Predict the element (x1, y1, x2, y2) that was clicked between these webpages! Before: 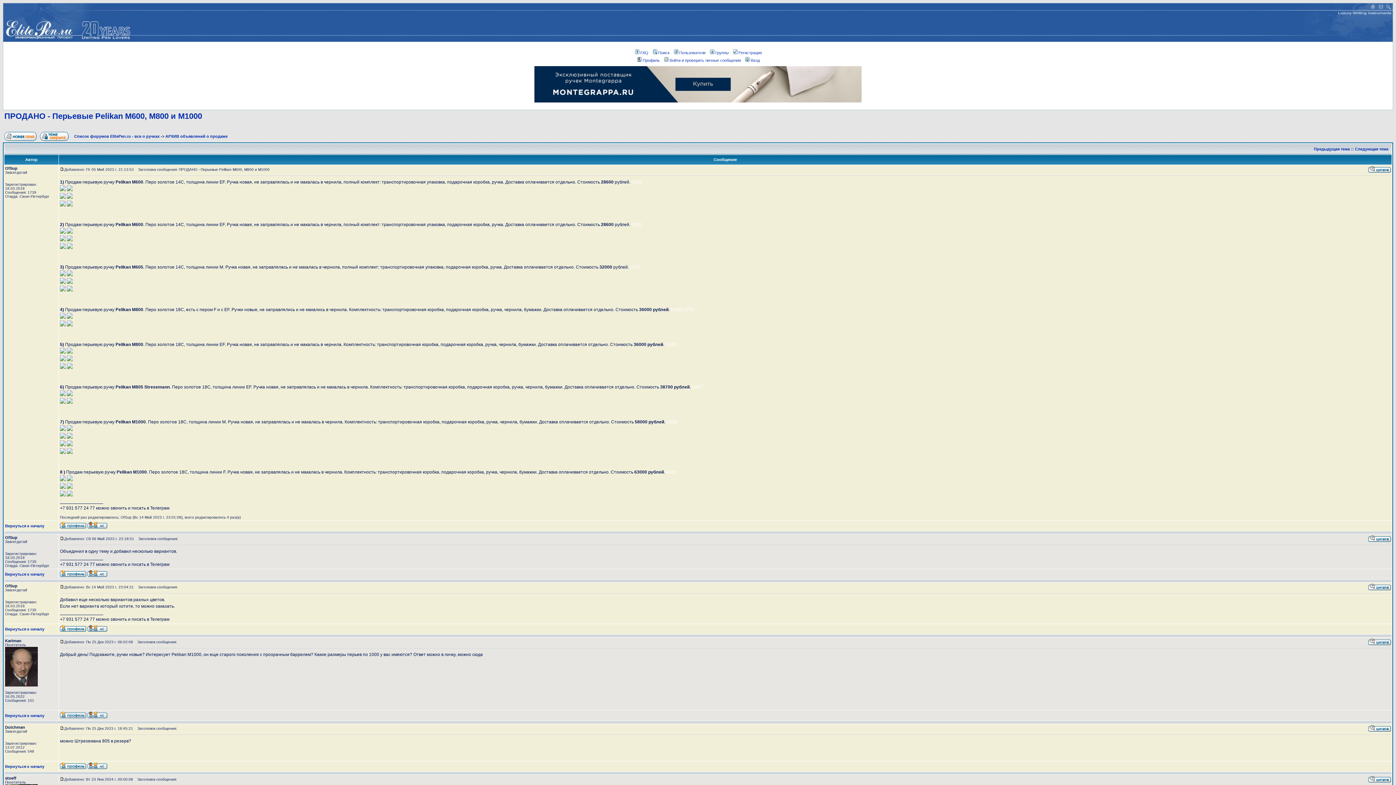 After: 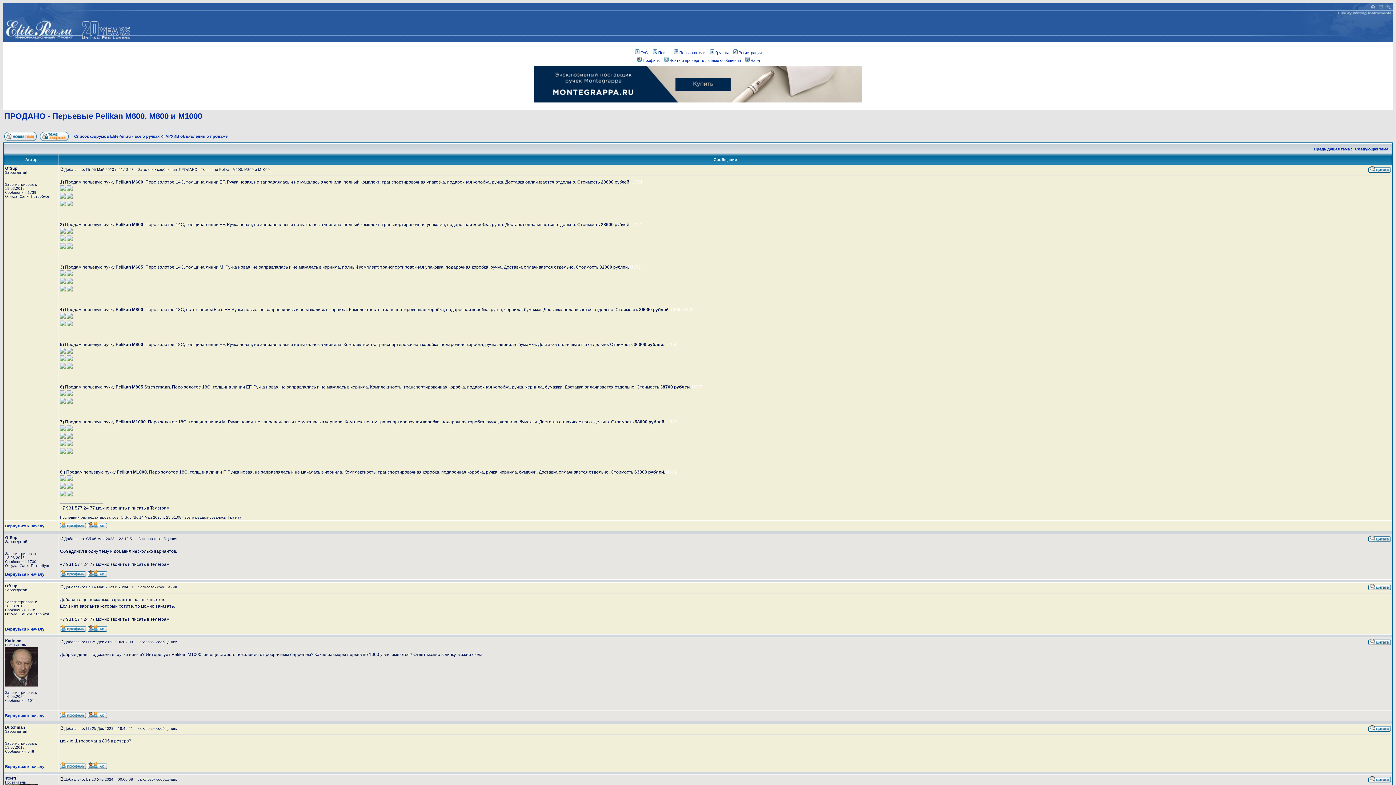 Action: bbox: (66, 237, 72, 242)